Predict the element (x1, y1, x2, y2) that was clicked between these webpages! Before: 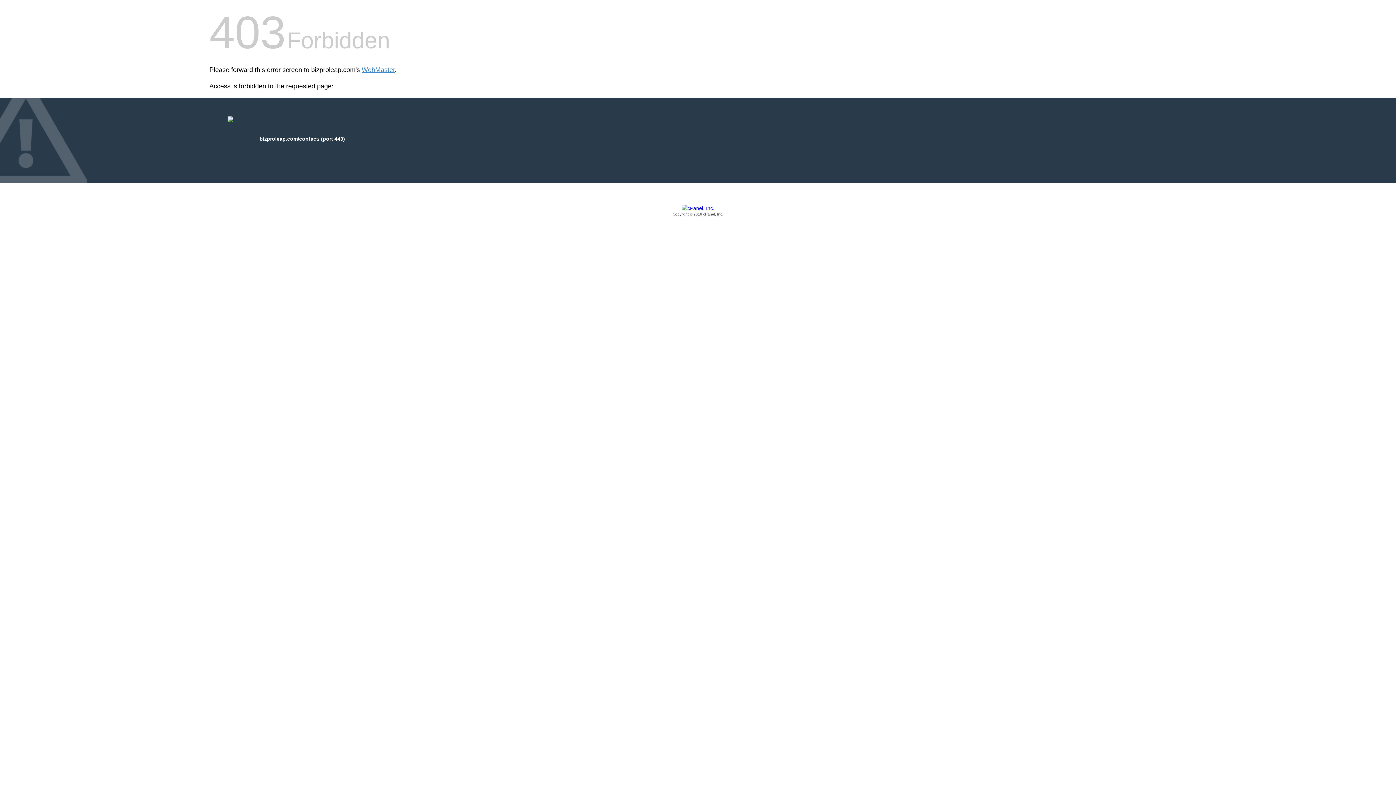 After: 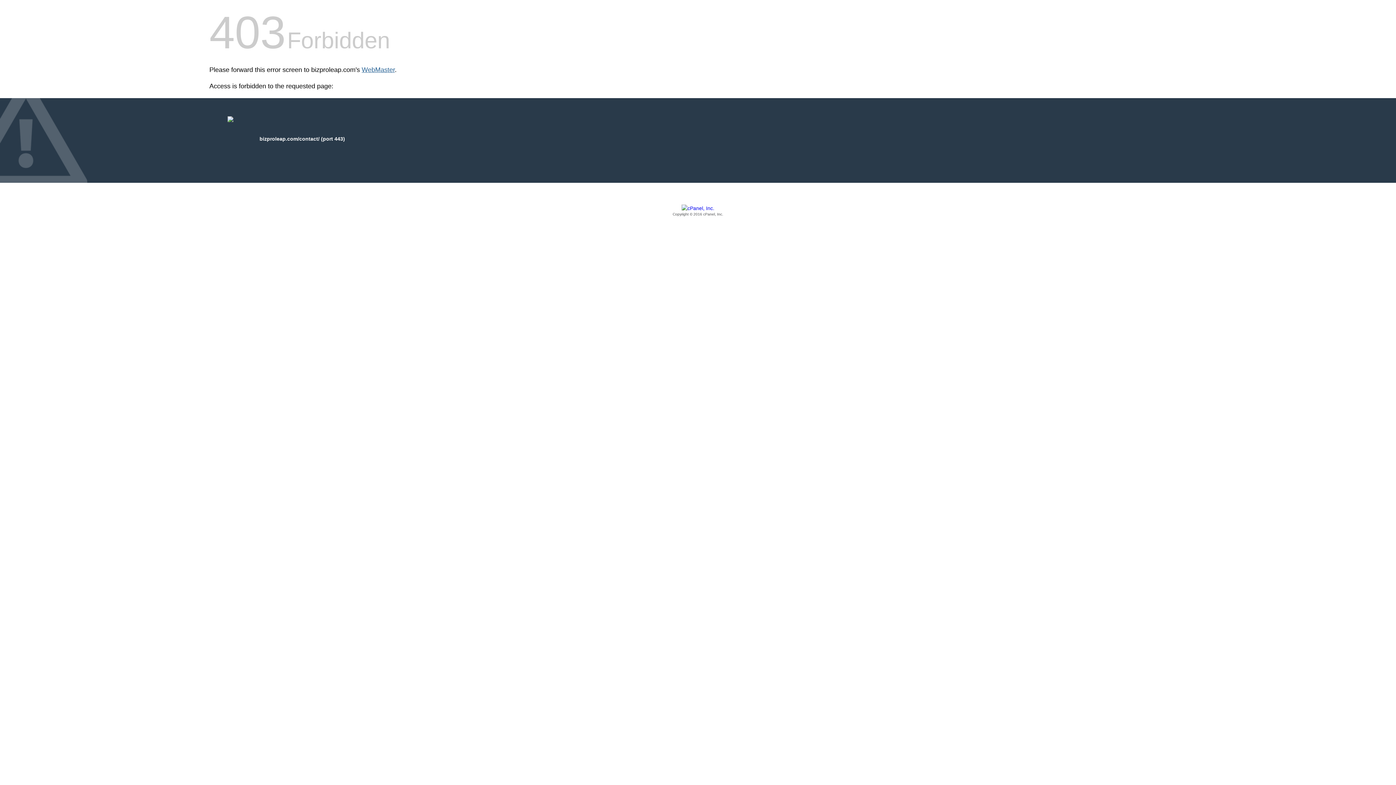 Action: bbox: (361, 66, 394, 73) label: WebMaster